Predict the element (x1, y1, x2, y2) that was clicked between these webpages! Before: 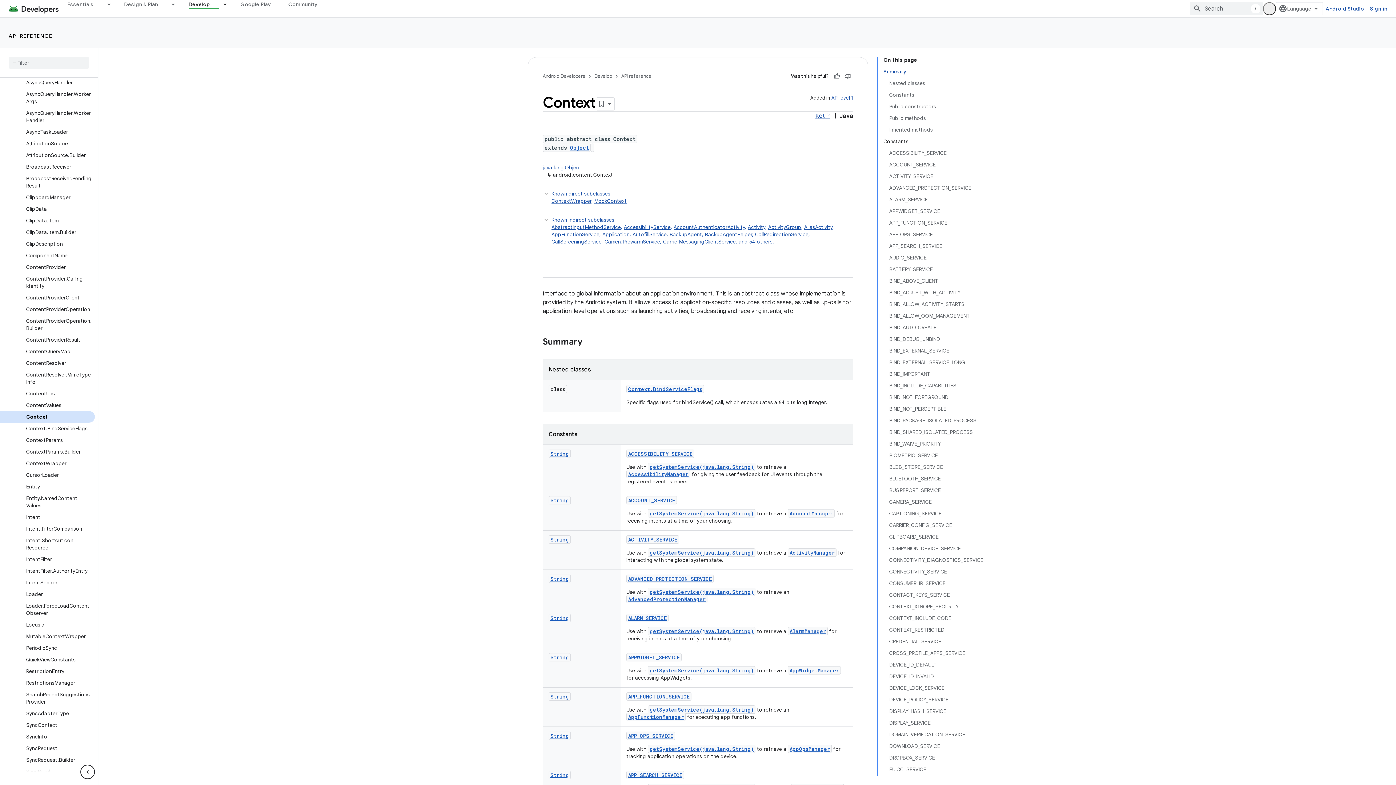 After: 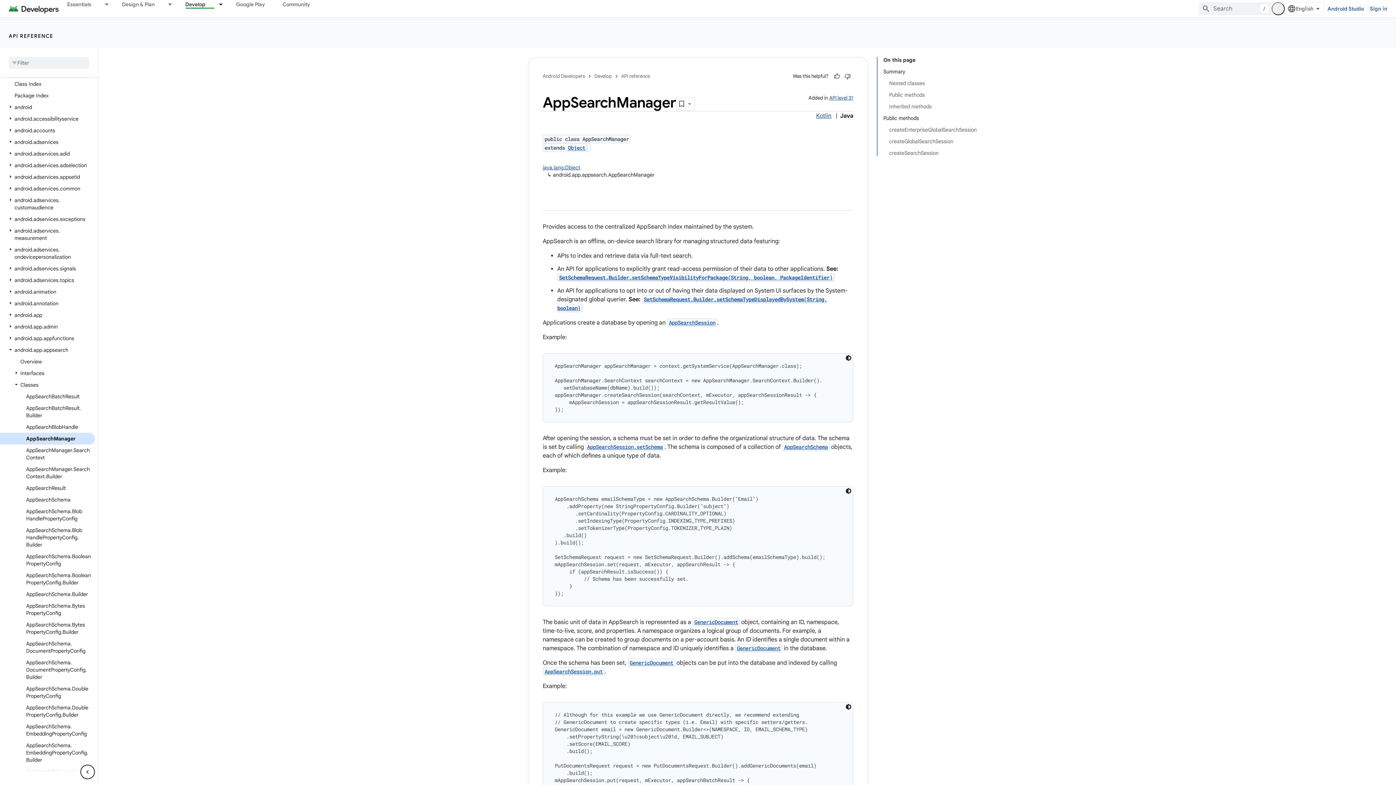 Action: bbox: (792, 723, 842, 730) label: AppSearchManager